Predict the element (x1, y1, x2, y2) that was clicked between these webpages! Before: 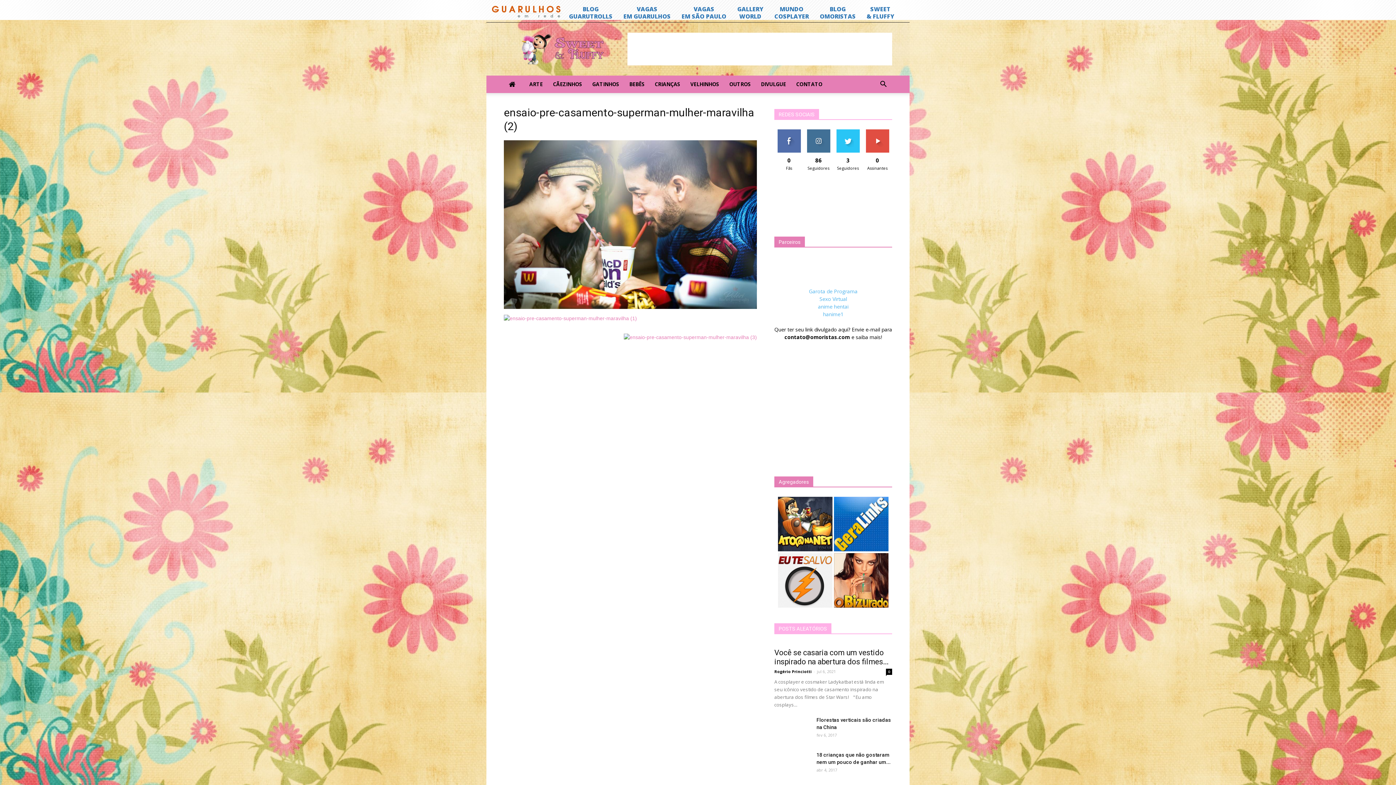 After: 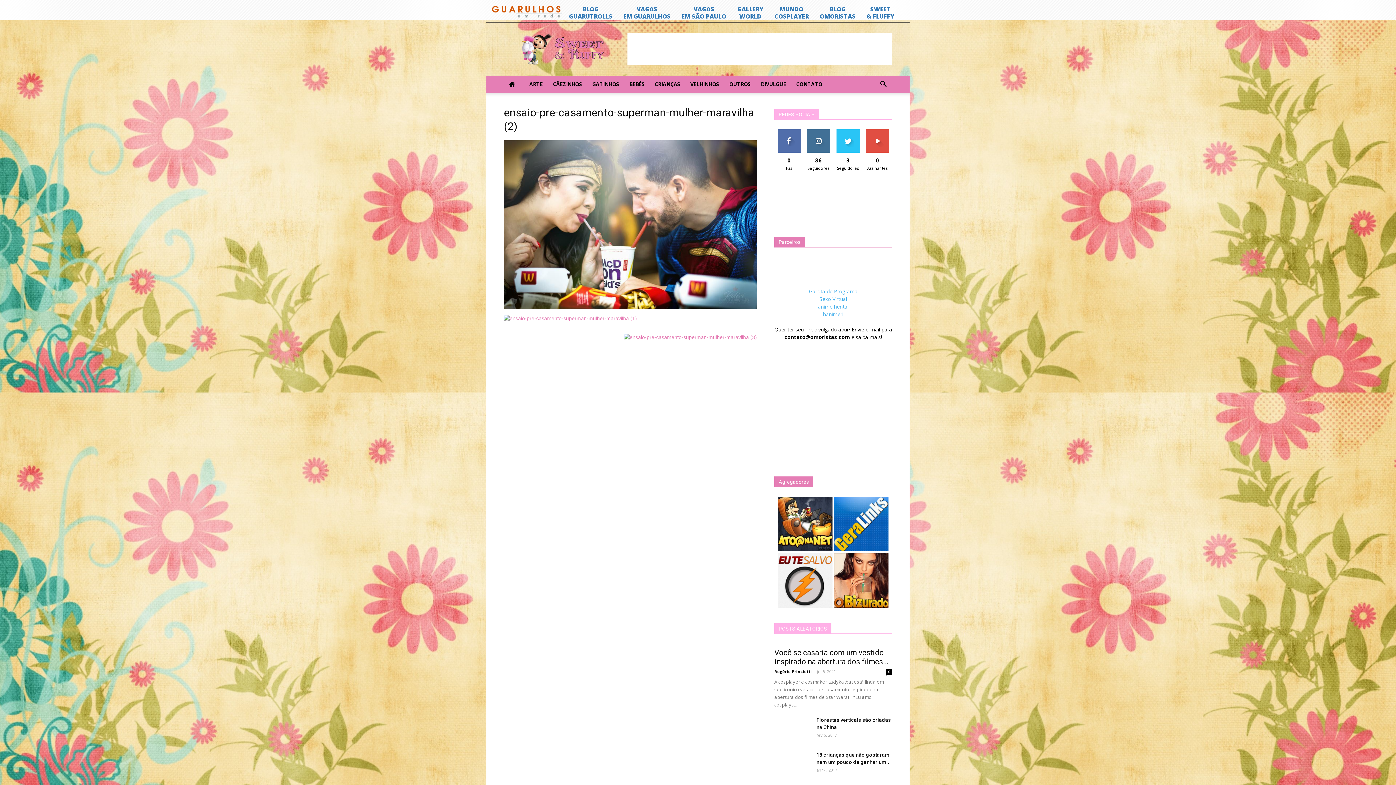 Action: bbox: (834, 602, 888, 609)